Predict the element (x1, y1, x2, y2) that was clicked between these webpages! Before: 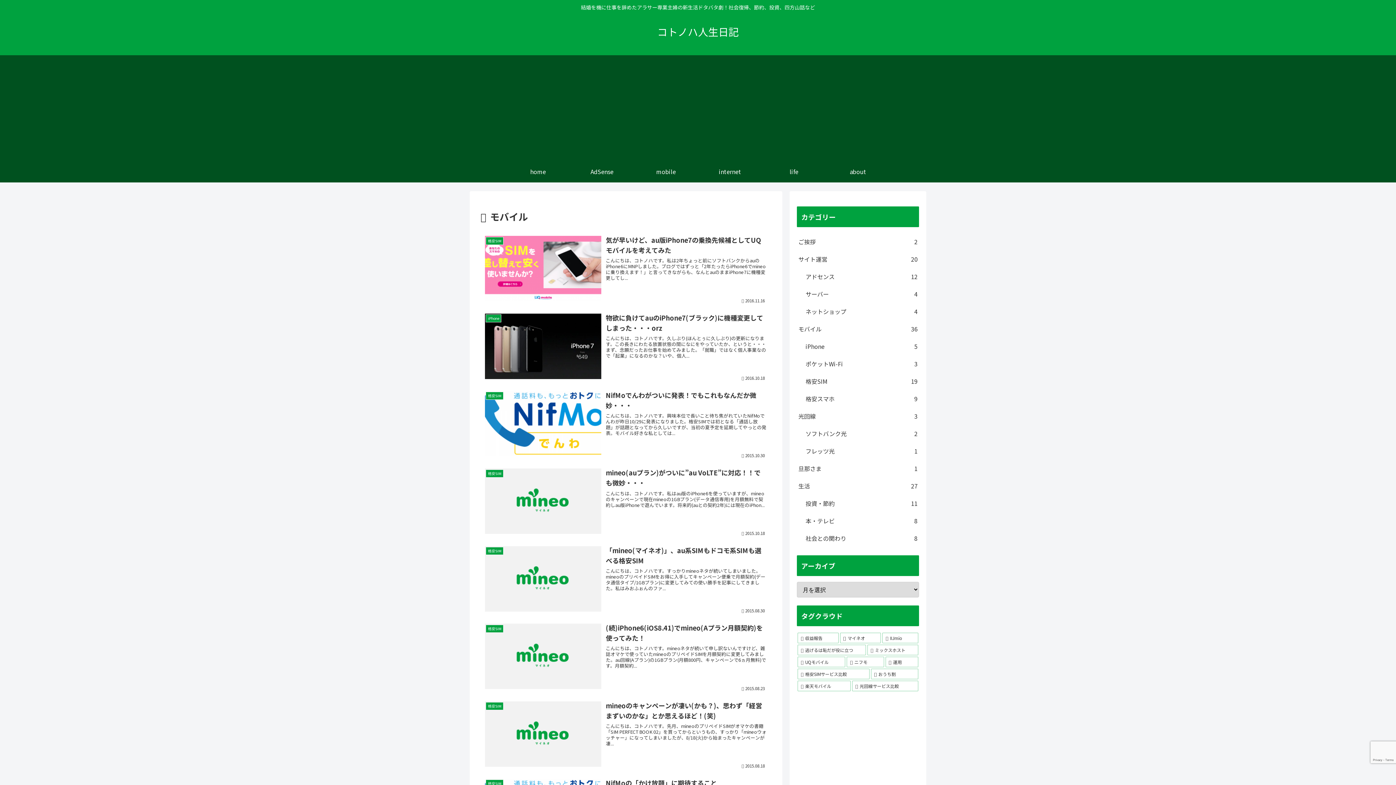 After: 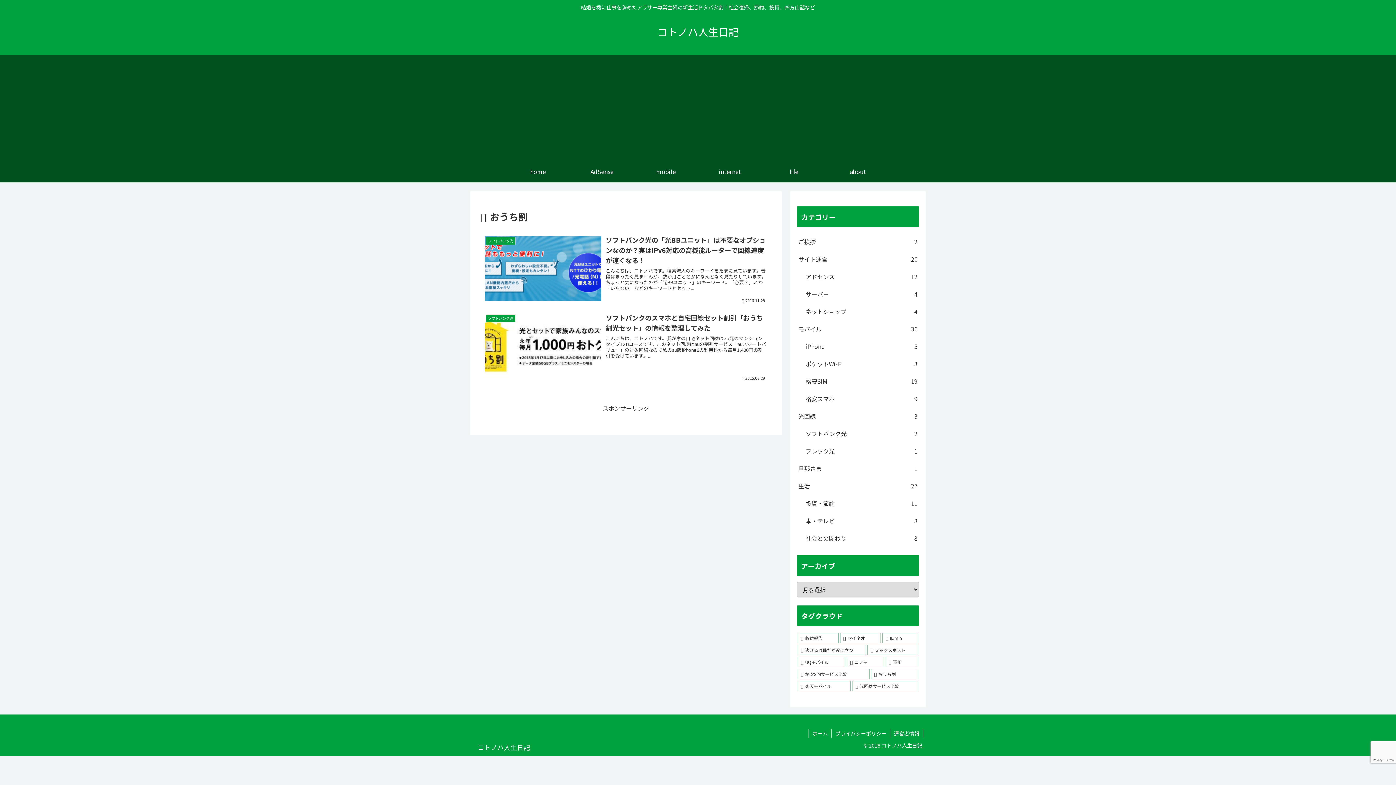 Action: label: おうち割 (2個の項目) bbox: (871, 669, 918, 679)